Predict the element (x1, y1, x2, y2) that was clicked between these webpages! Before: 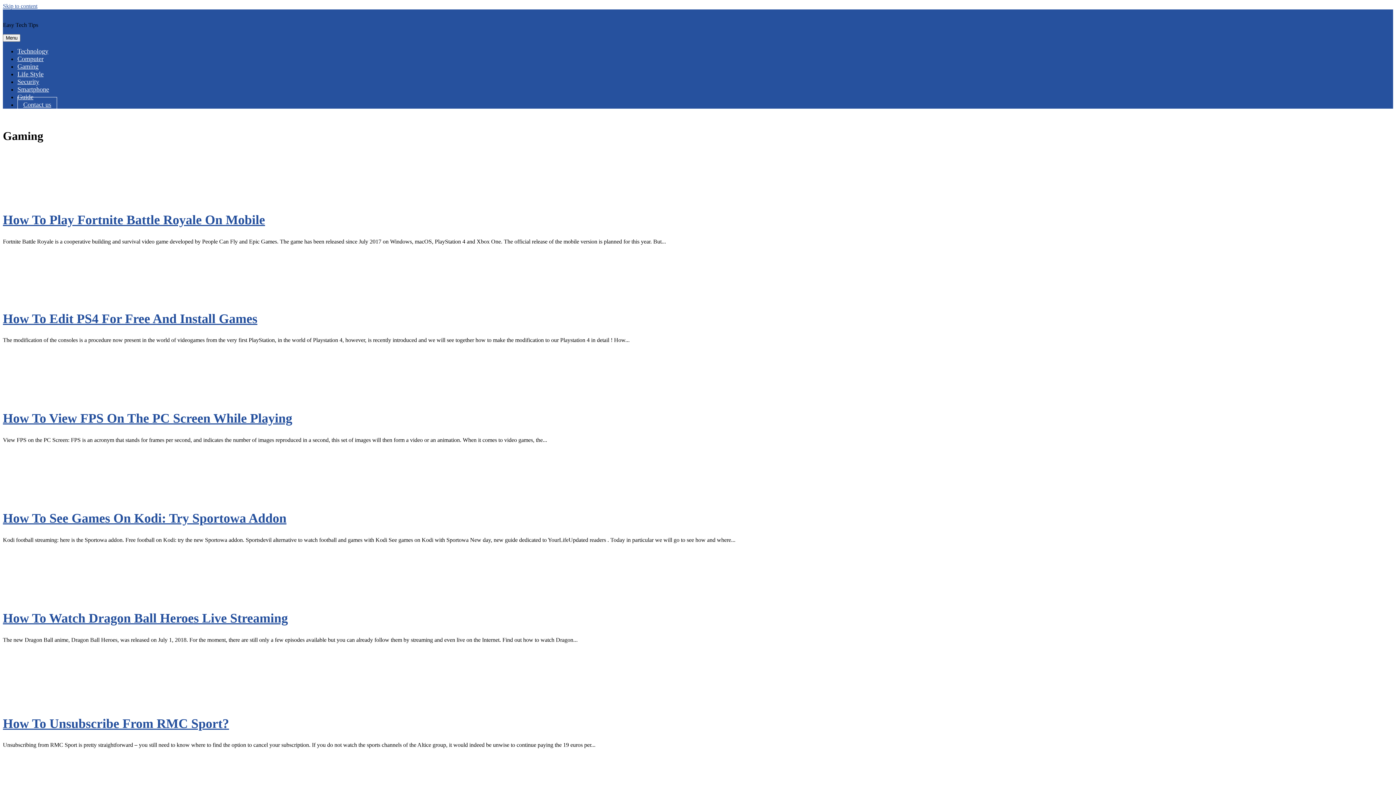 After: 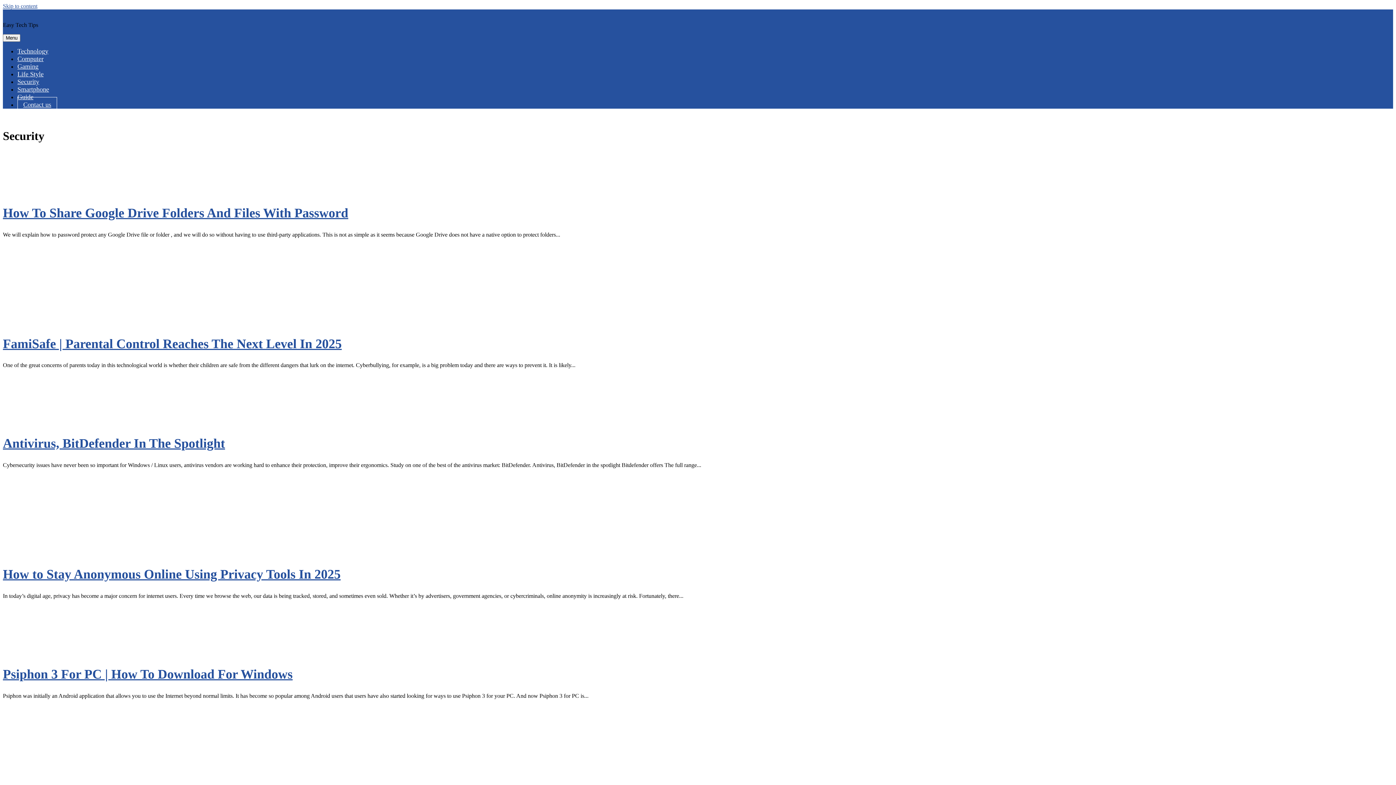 Action: label: Security bbox: (17, 78, 39, 85)